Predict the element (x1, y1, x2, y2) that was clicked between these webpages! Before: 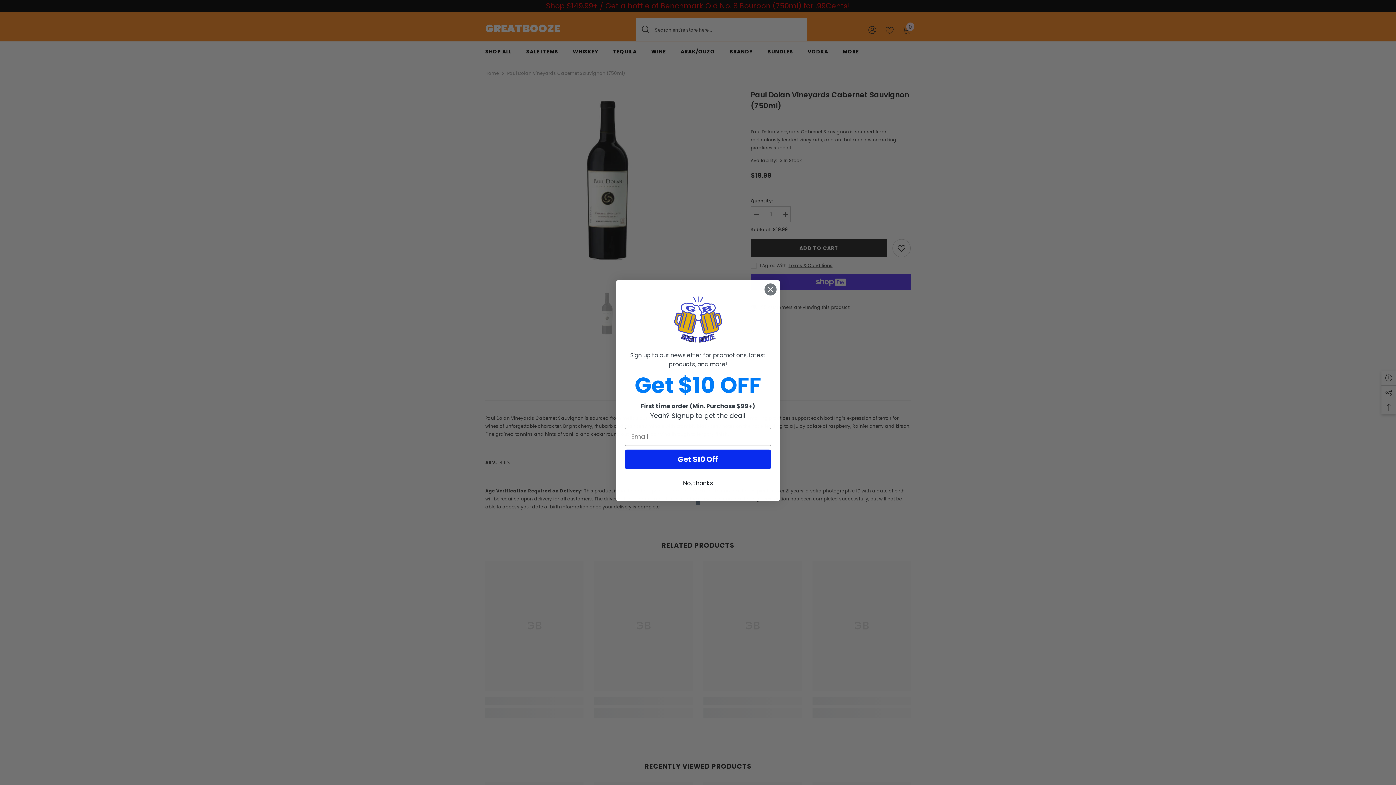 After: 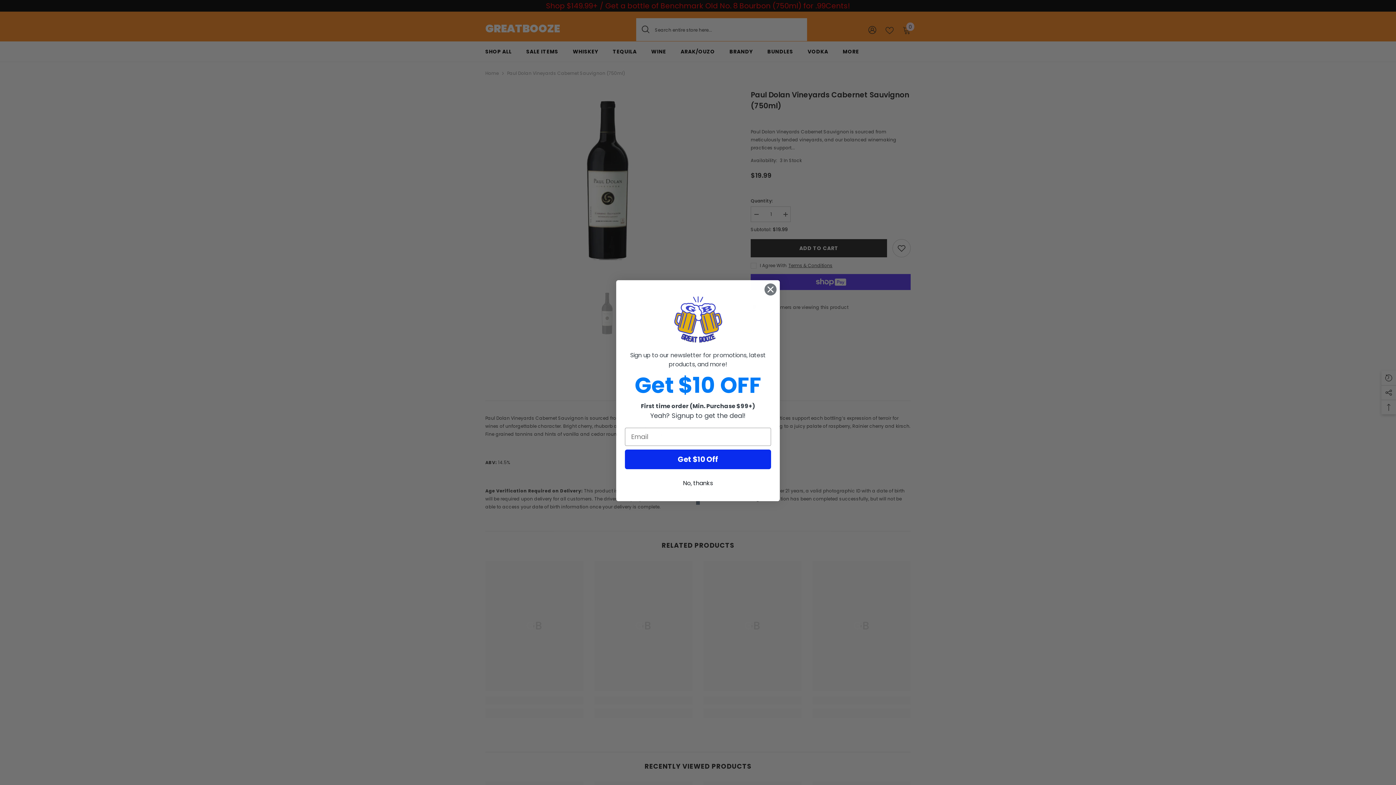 Action: bbox: (696, 501, 700, 505) label: Created with Klaviyo - opens in a new tab